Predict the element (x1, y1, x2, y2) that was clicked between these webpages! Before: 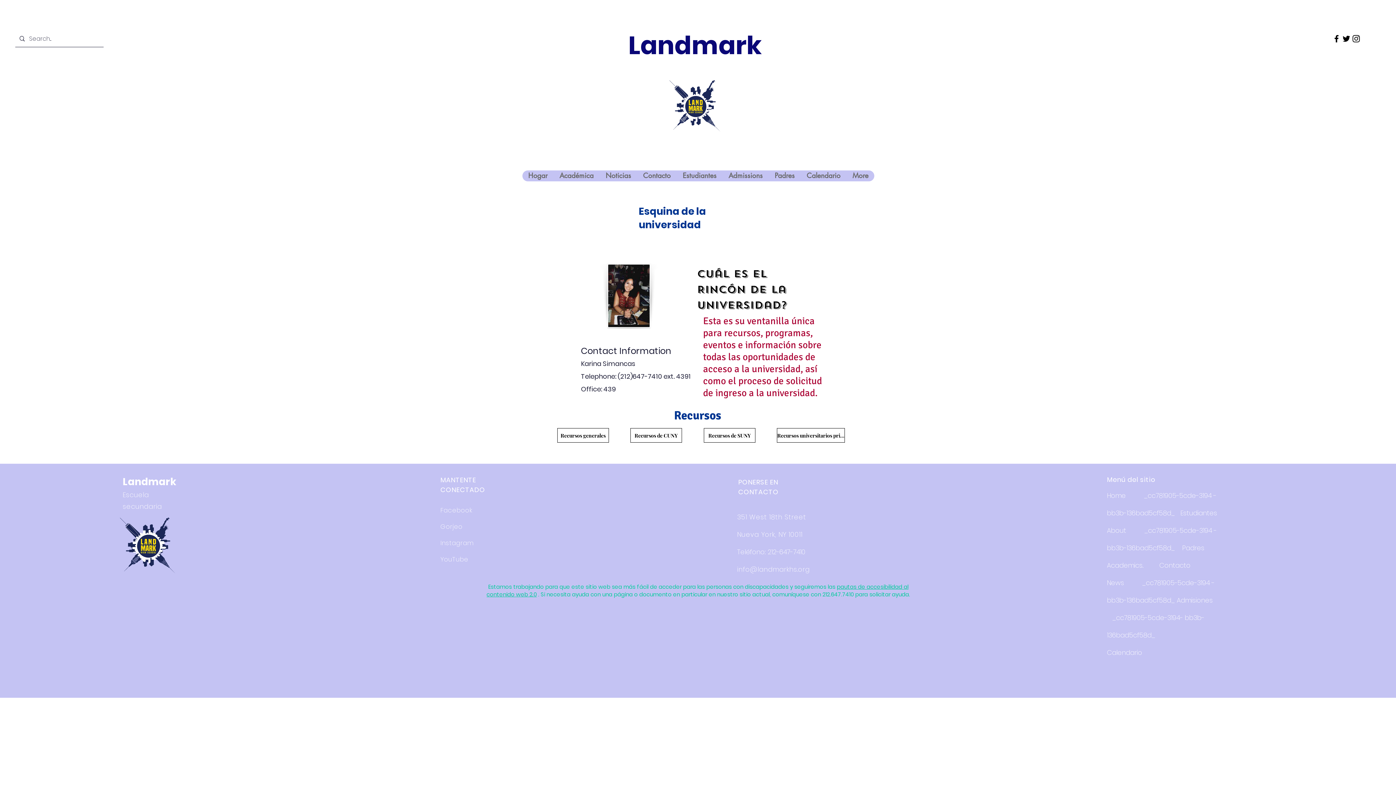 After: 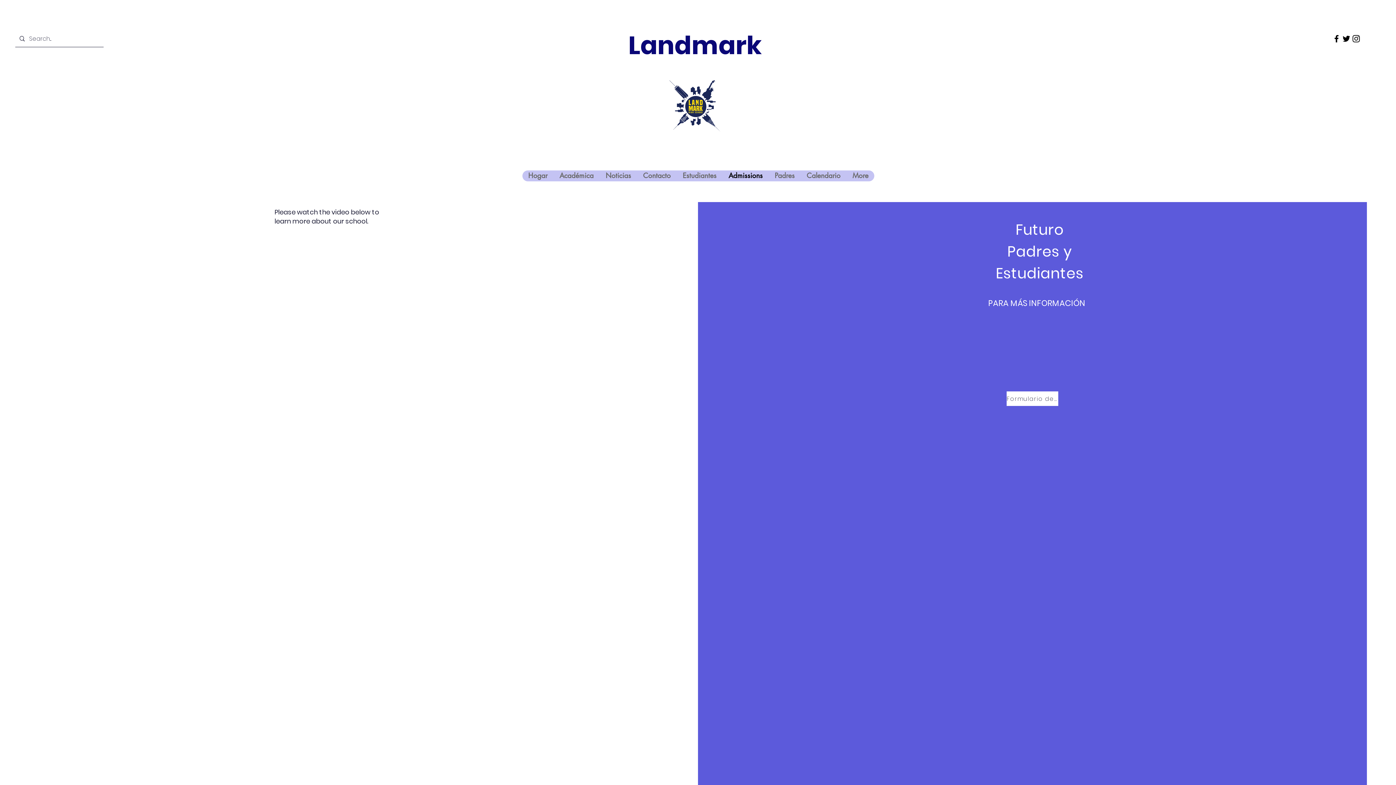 Action: label:  Admisiones  bbox: (1175, 596, 1214, 605)